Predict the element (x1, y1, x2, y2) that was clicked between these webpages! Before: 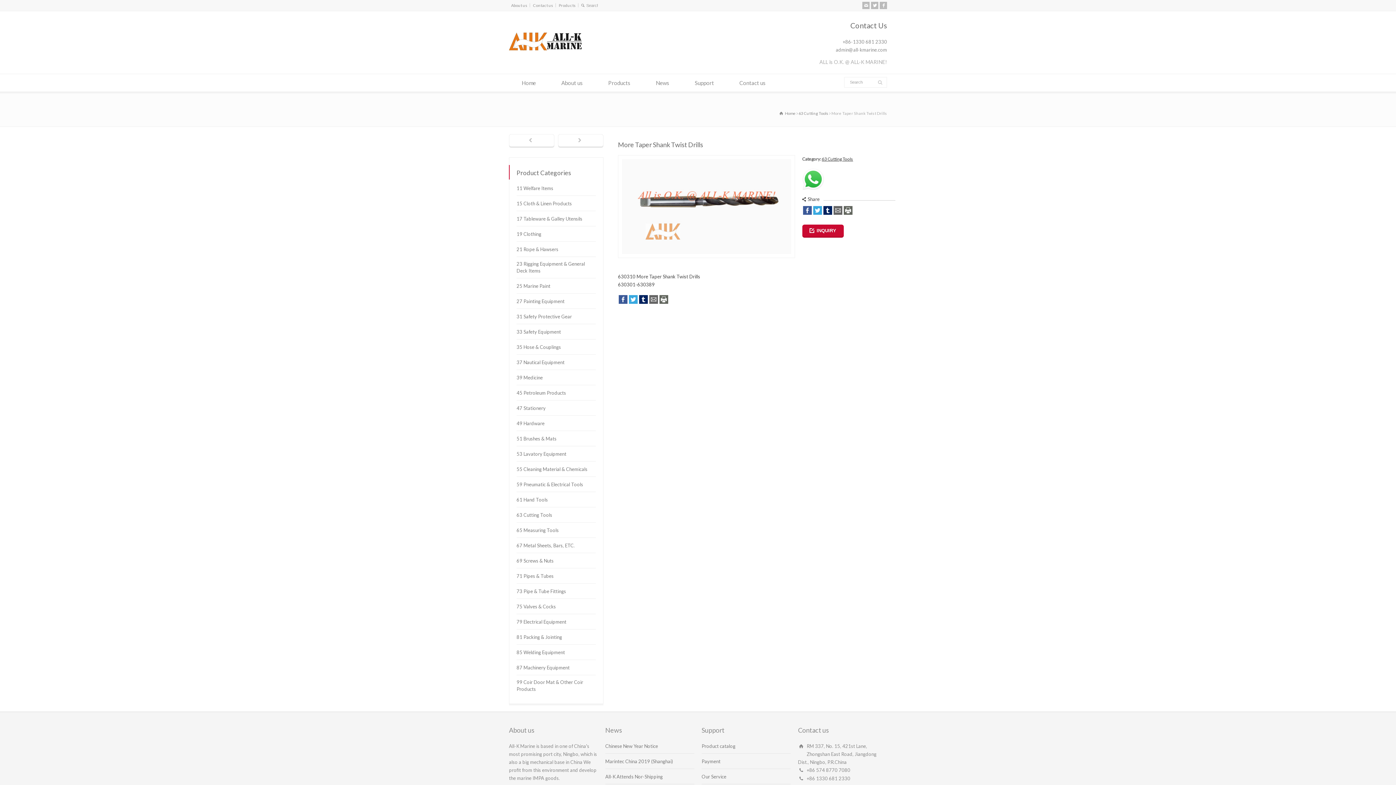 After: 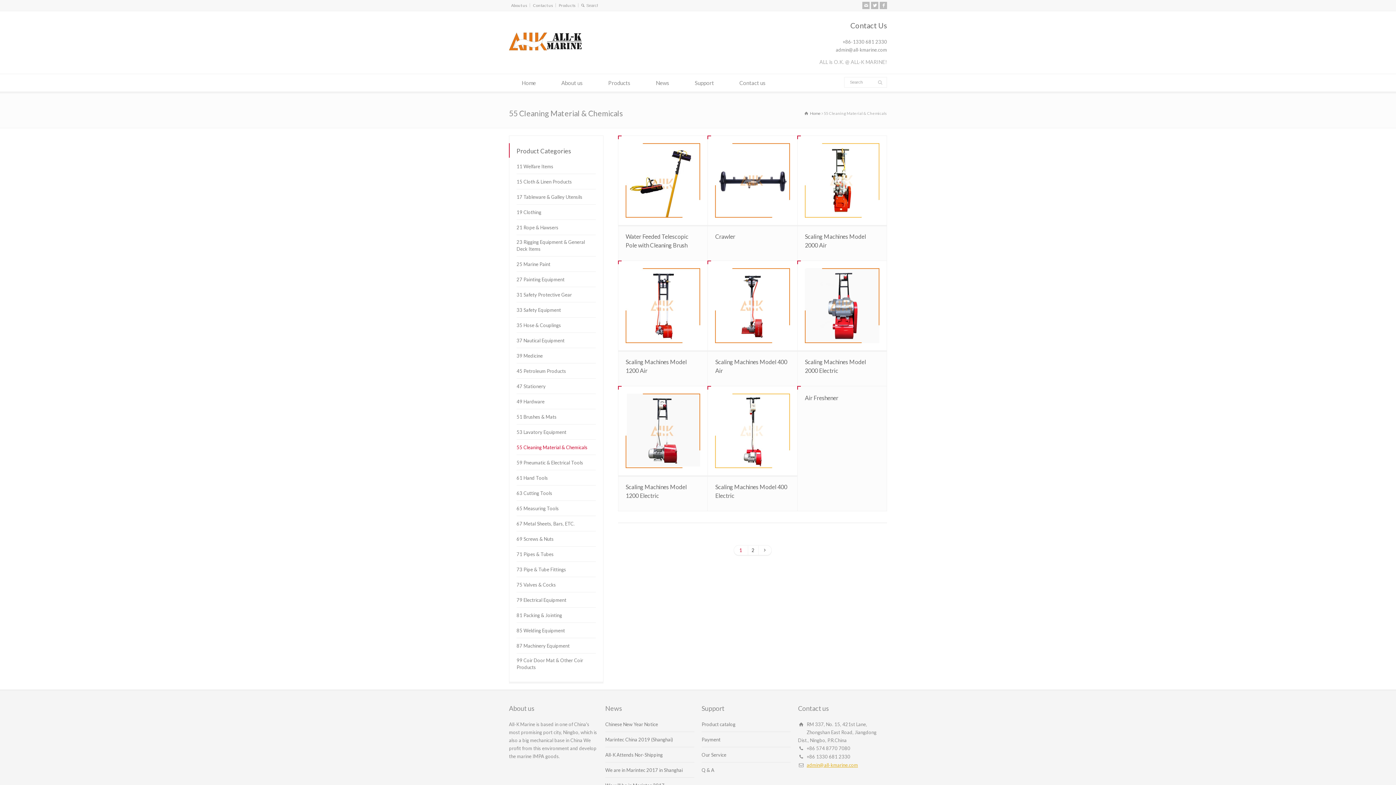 Action: bbox: (516, 466, 587, 476) label: 55 Cleaning Material & Chemicals